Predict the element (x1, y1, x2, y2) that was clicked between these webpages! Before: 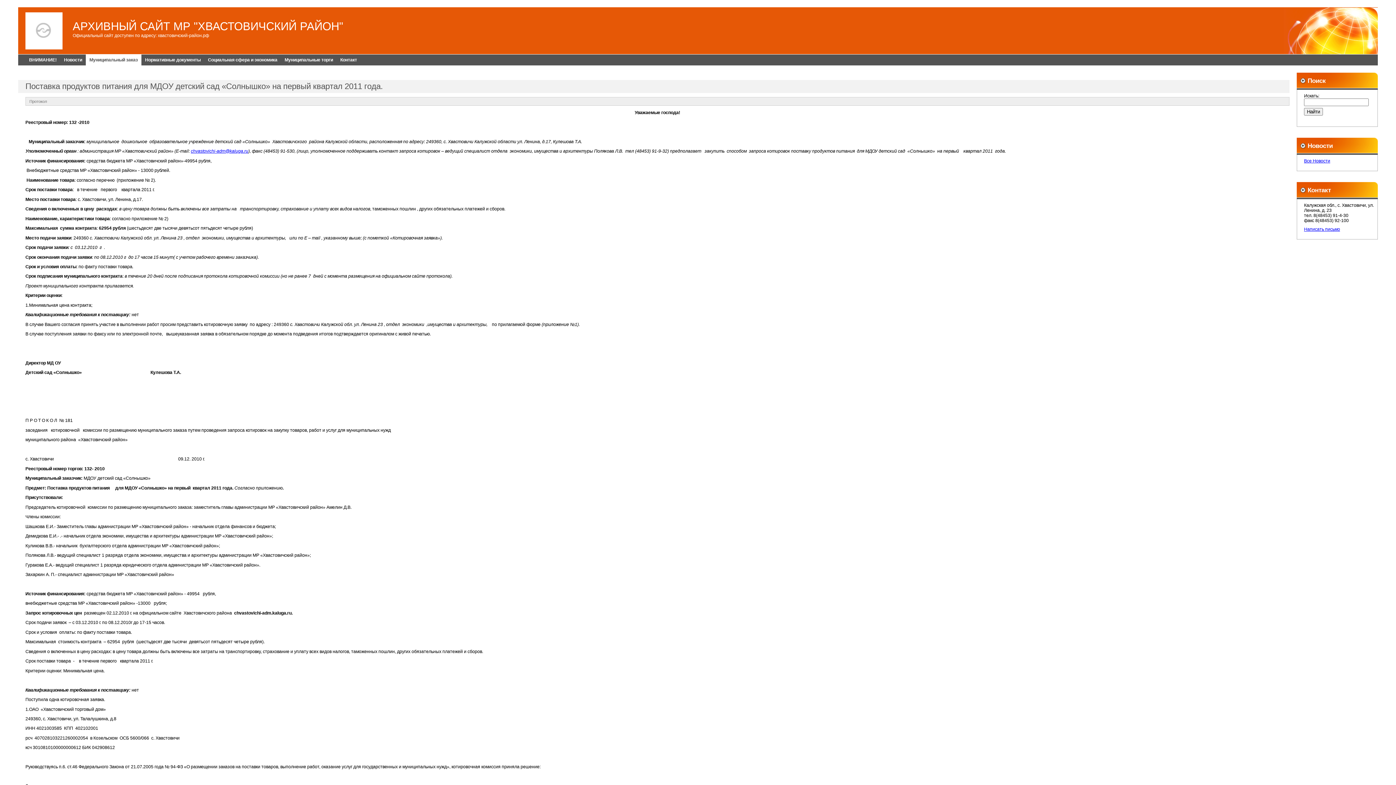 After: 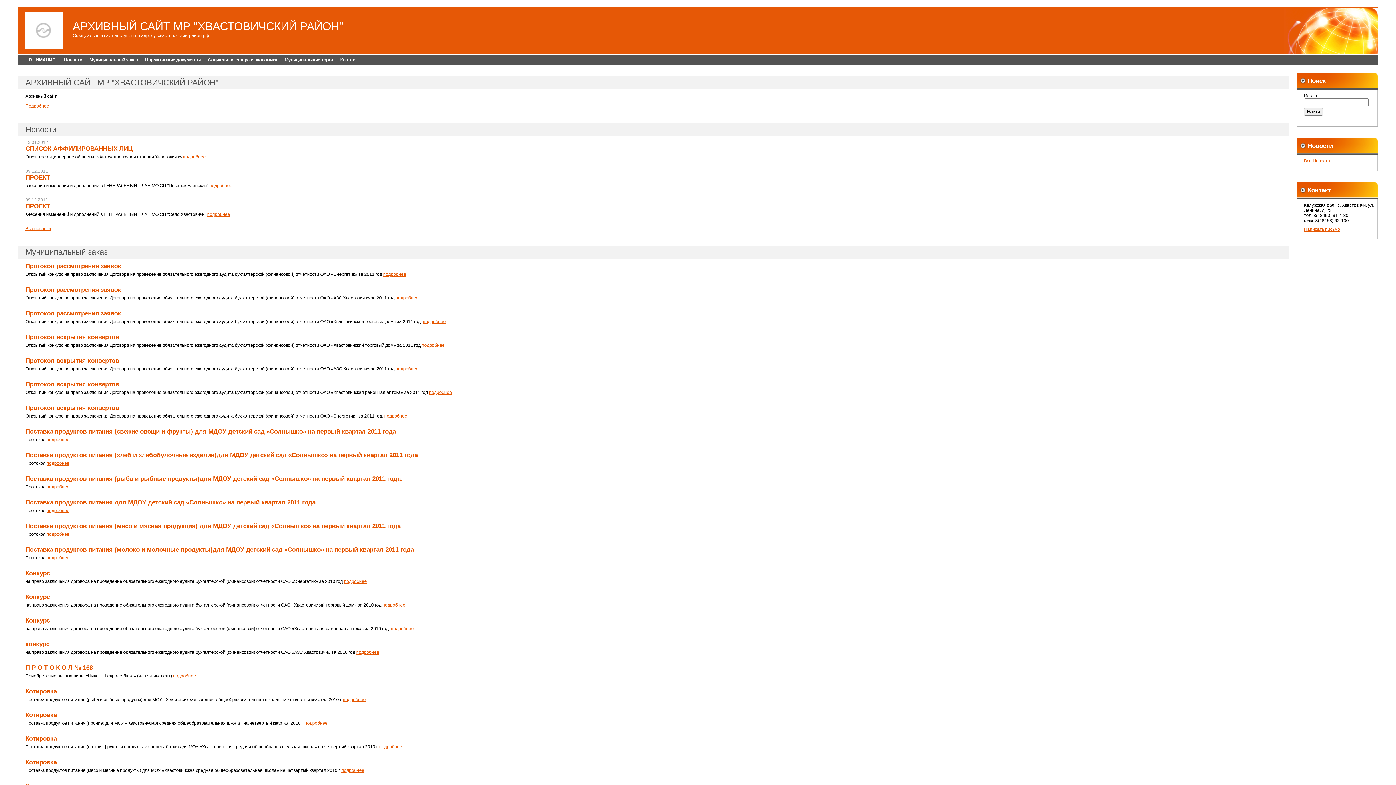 Action: bbox: (25, 12, 62, 49)